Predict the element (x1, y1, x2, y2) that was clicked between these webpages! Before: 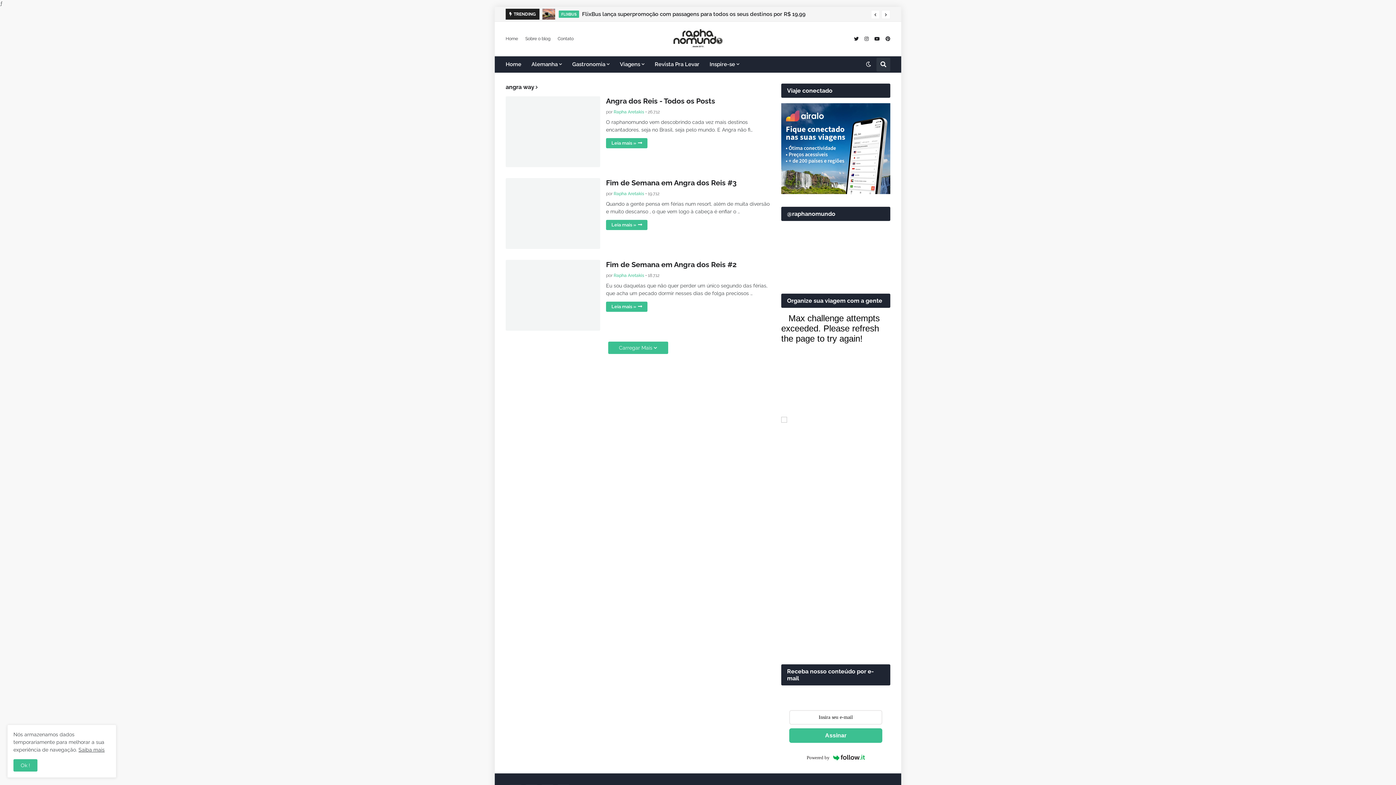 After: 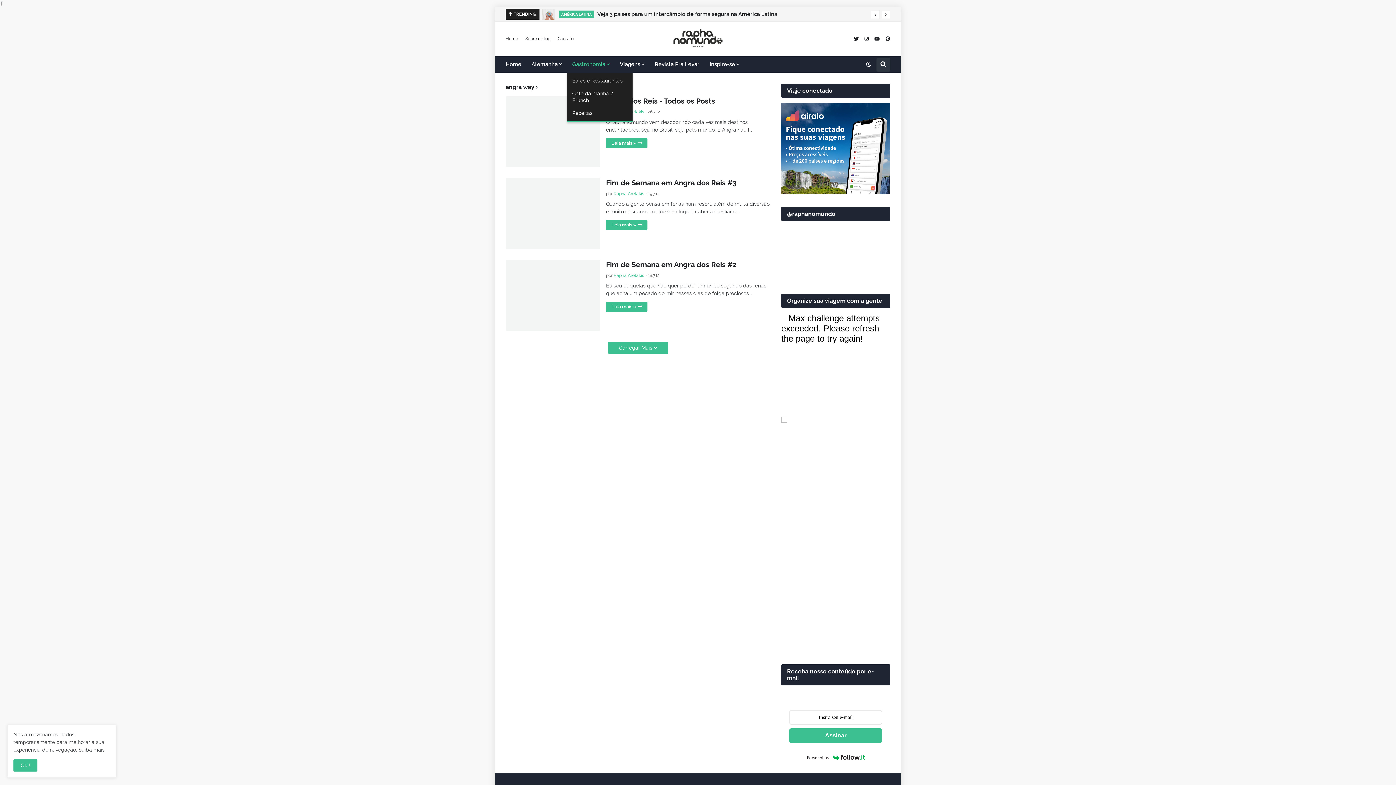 Action: bbox: (567, 56, 614, 72) label: Gastronomia